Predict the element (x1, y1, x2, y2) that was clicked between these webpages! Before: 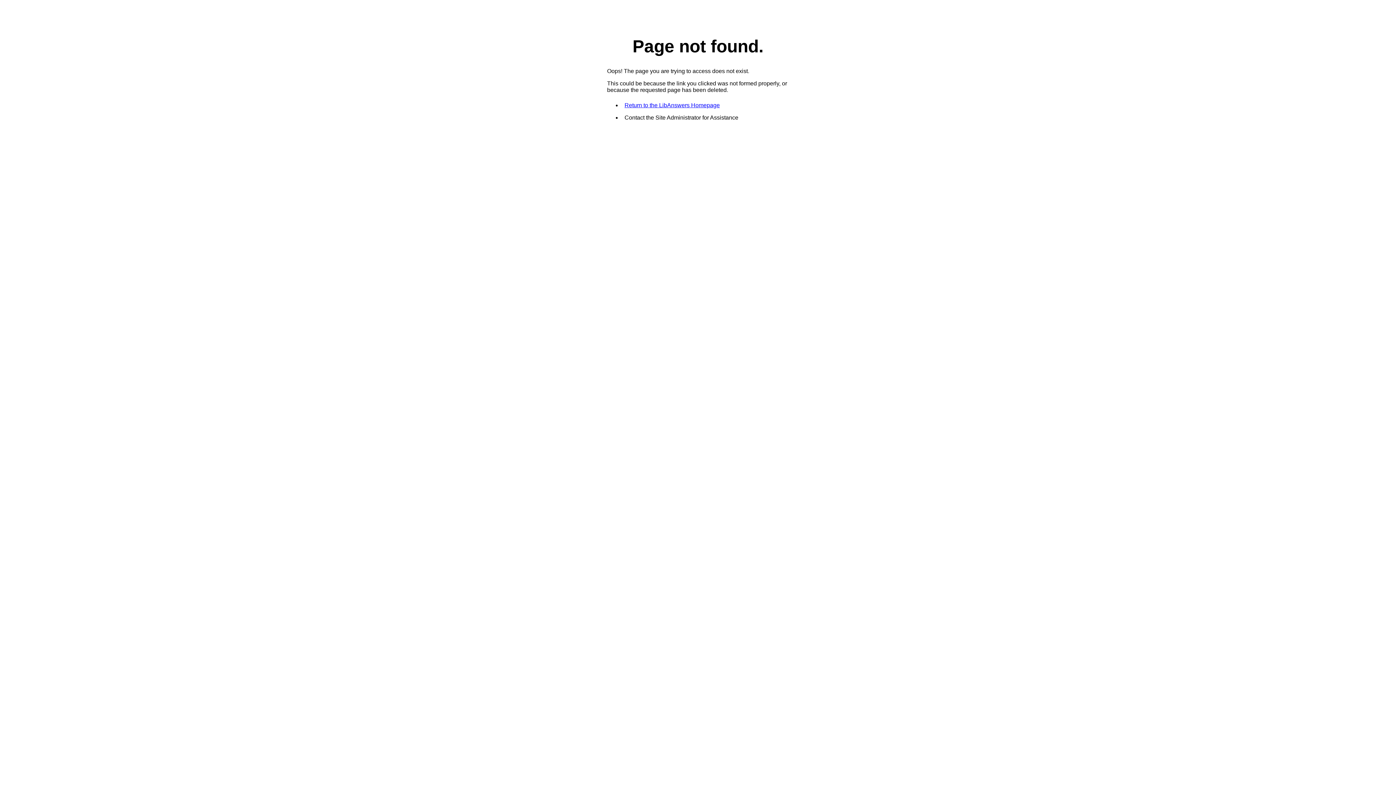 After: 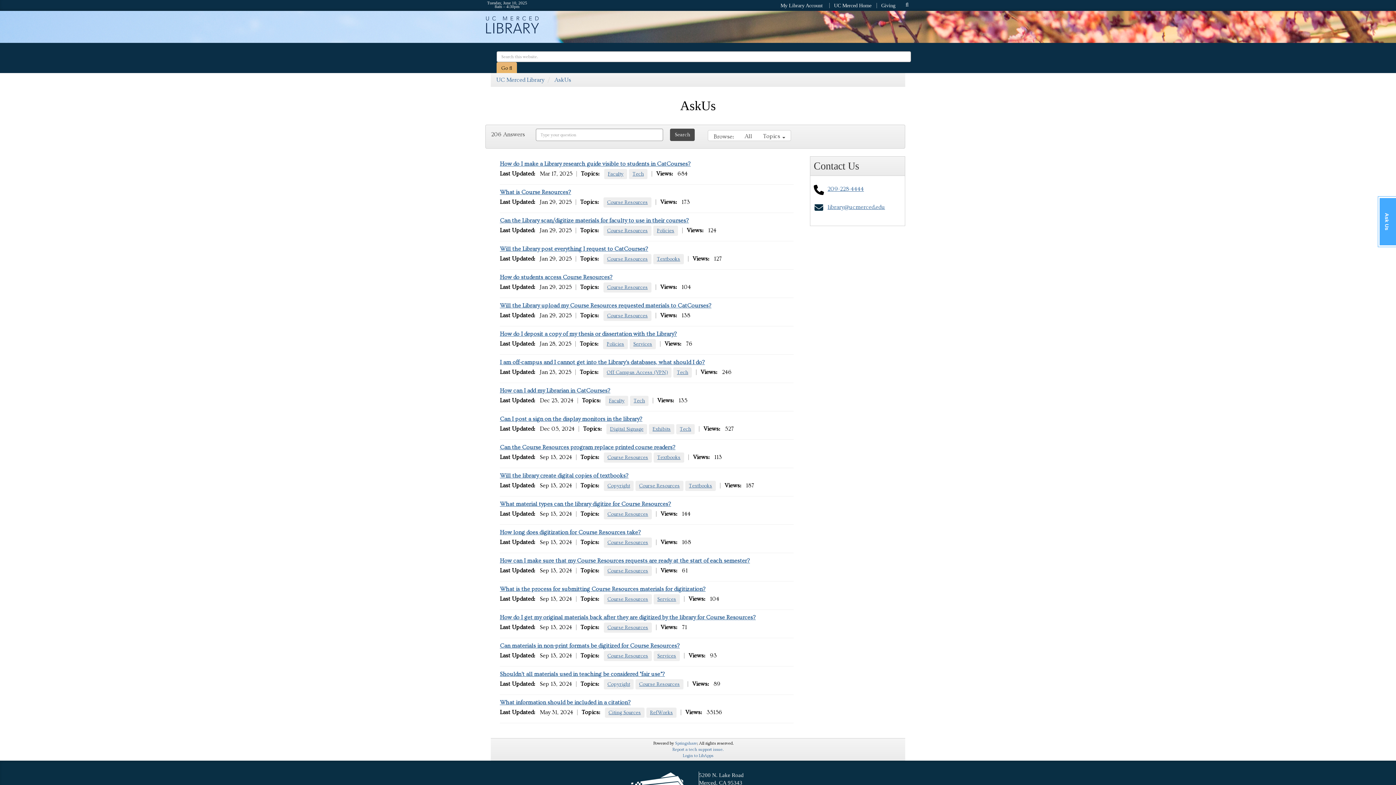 Action: label: Return to the LibAnswers Homepage bbox: (624, 102, 720, 108)